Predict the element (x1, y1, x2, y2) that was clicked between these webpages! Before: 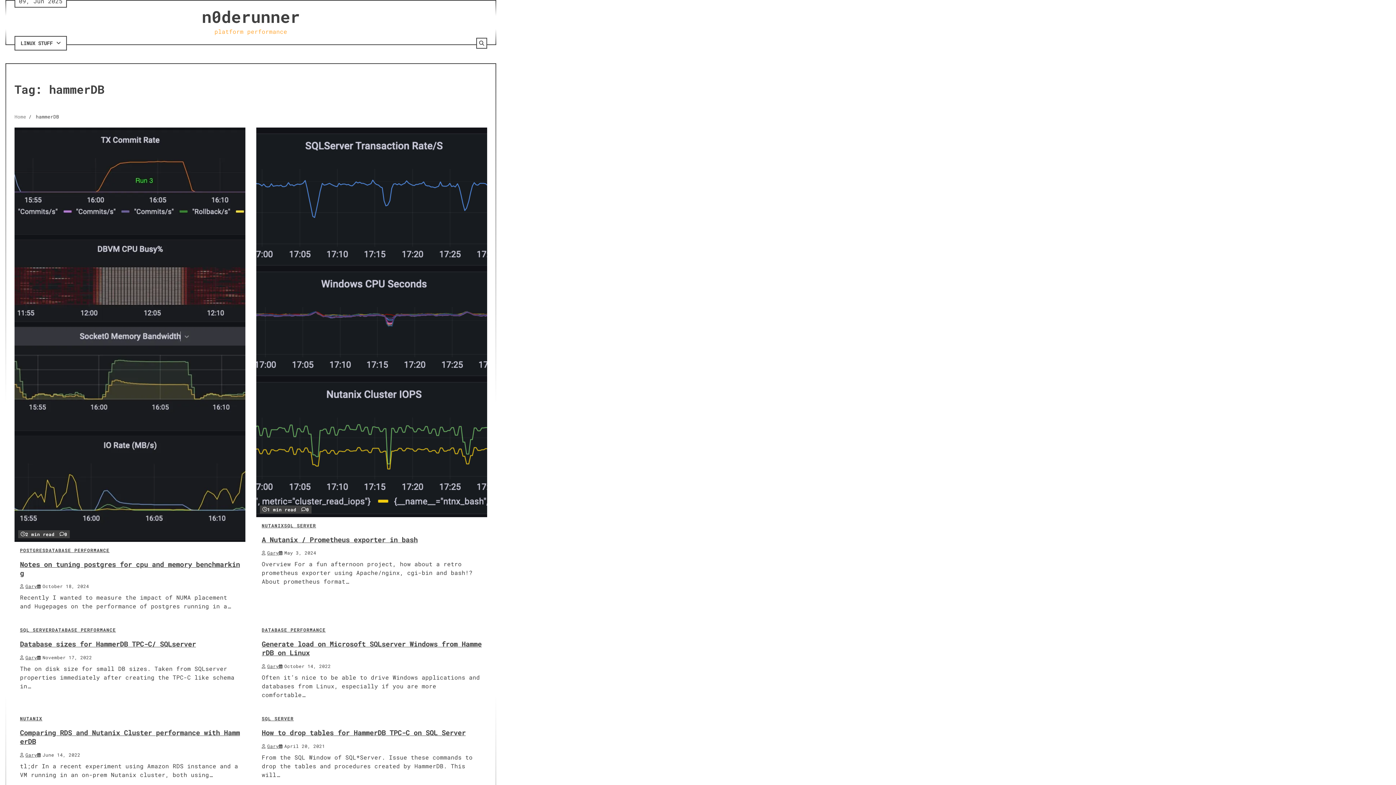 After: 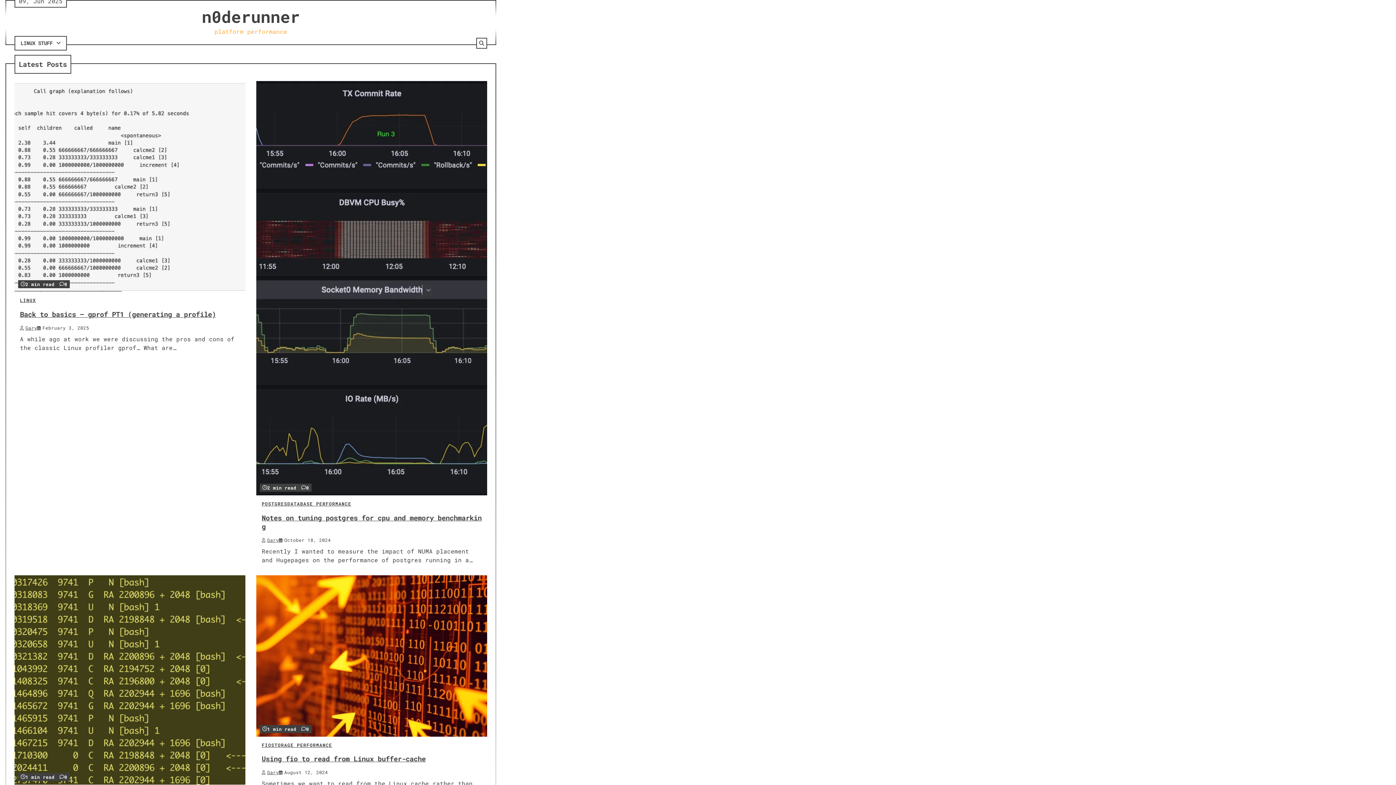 Action: label: Gary bbox: (261, 743, 278, 749)